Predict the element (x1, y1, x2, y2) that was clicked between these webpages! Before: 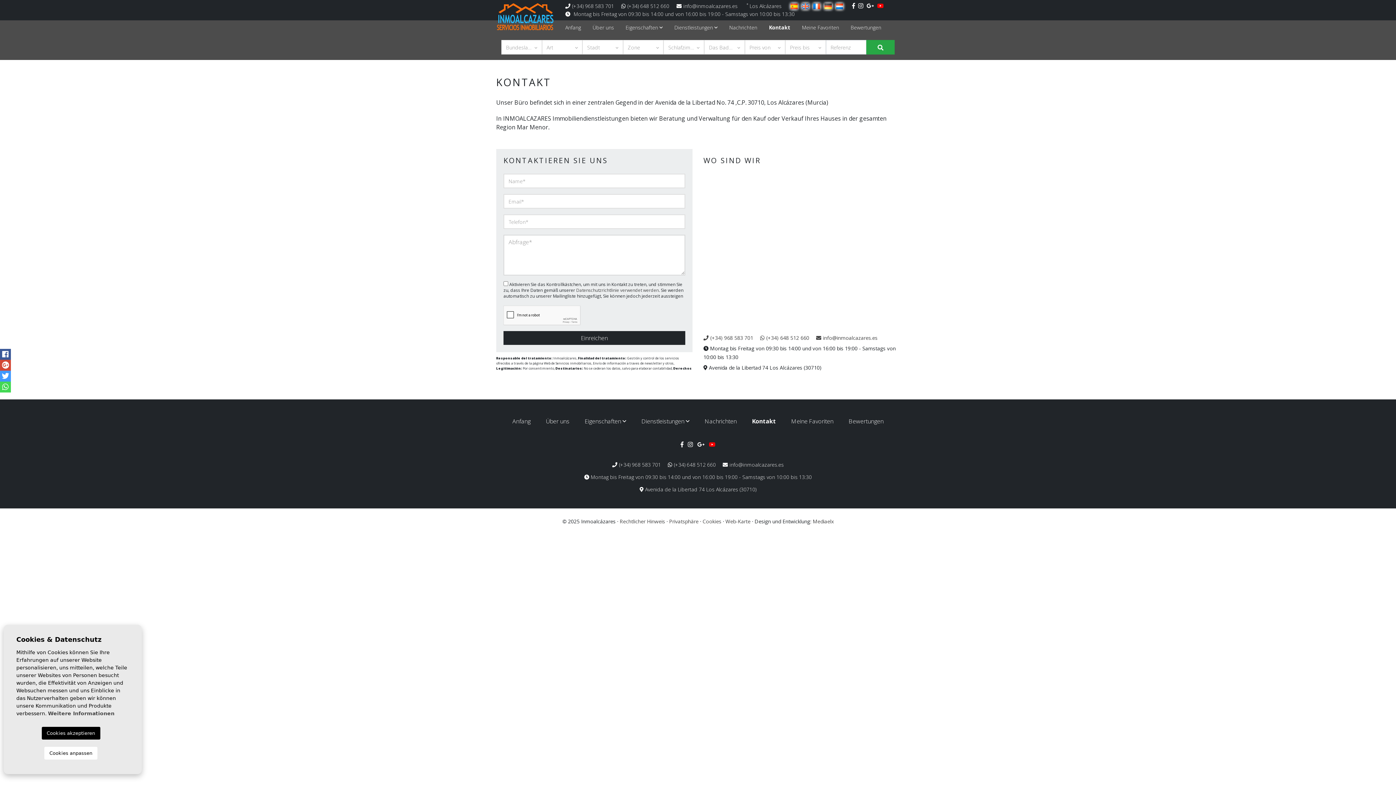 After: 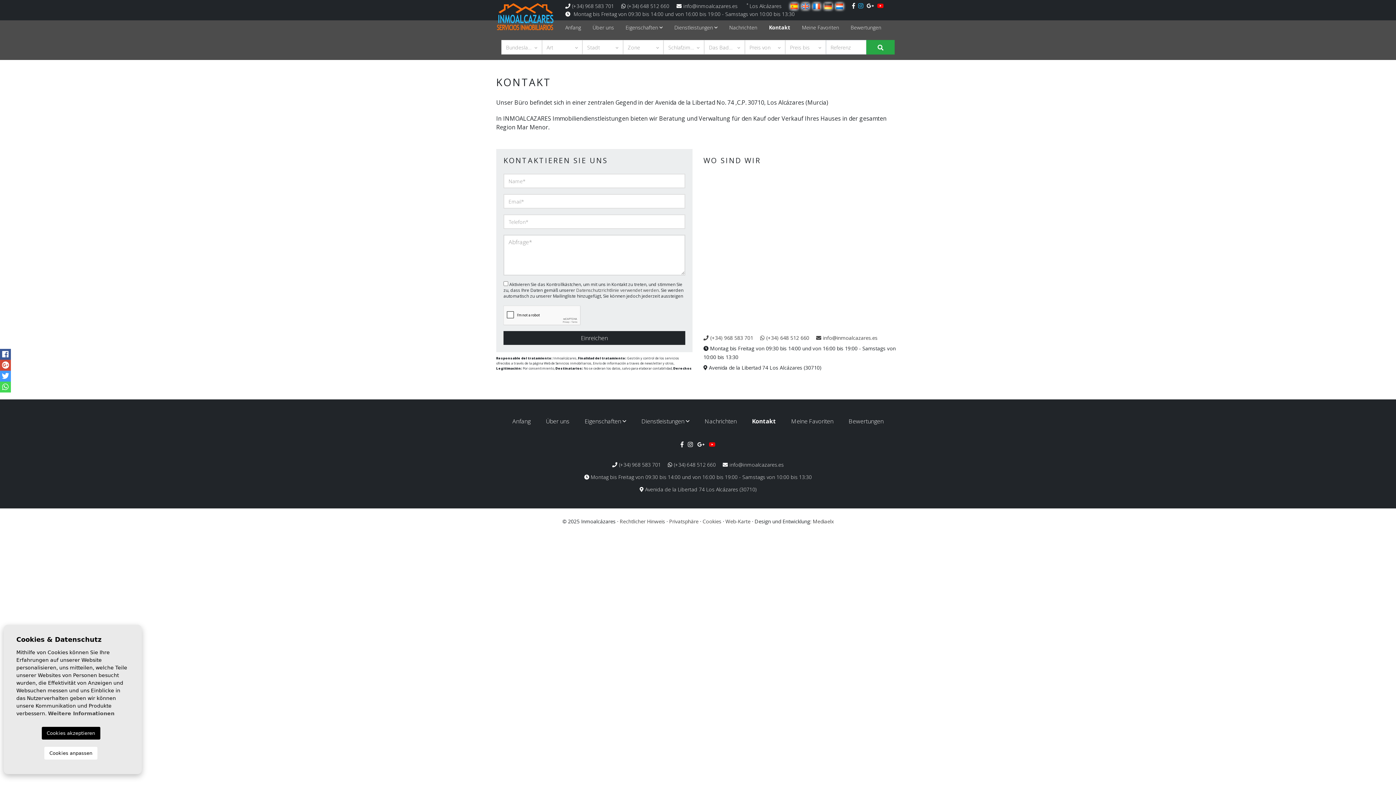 Action: bbox: (858, 1, 865, 9)